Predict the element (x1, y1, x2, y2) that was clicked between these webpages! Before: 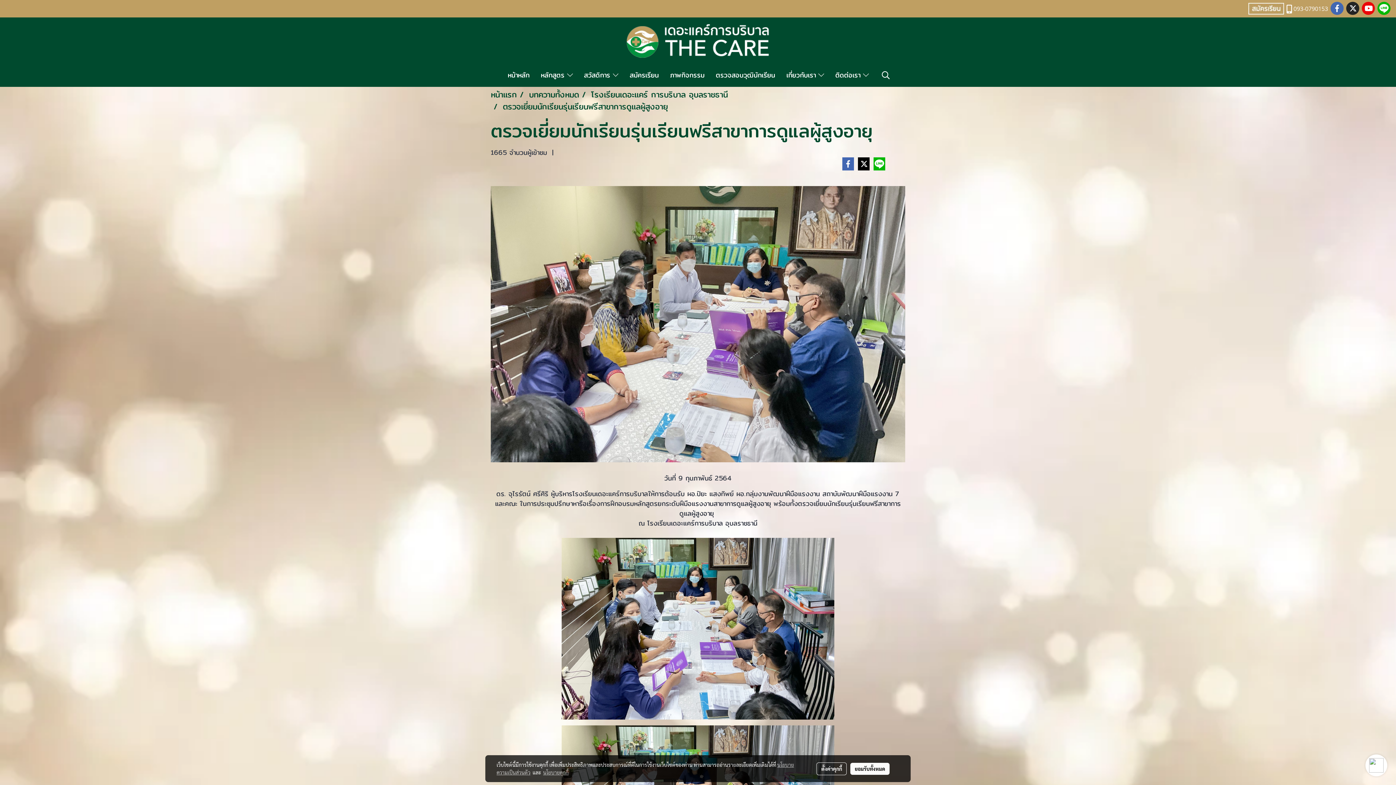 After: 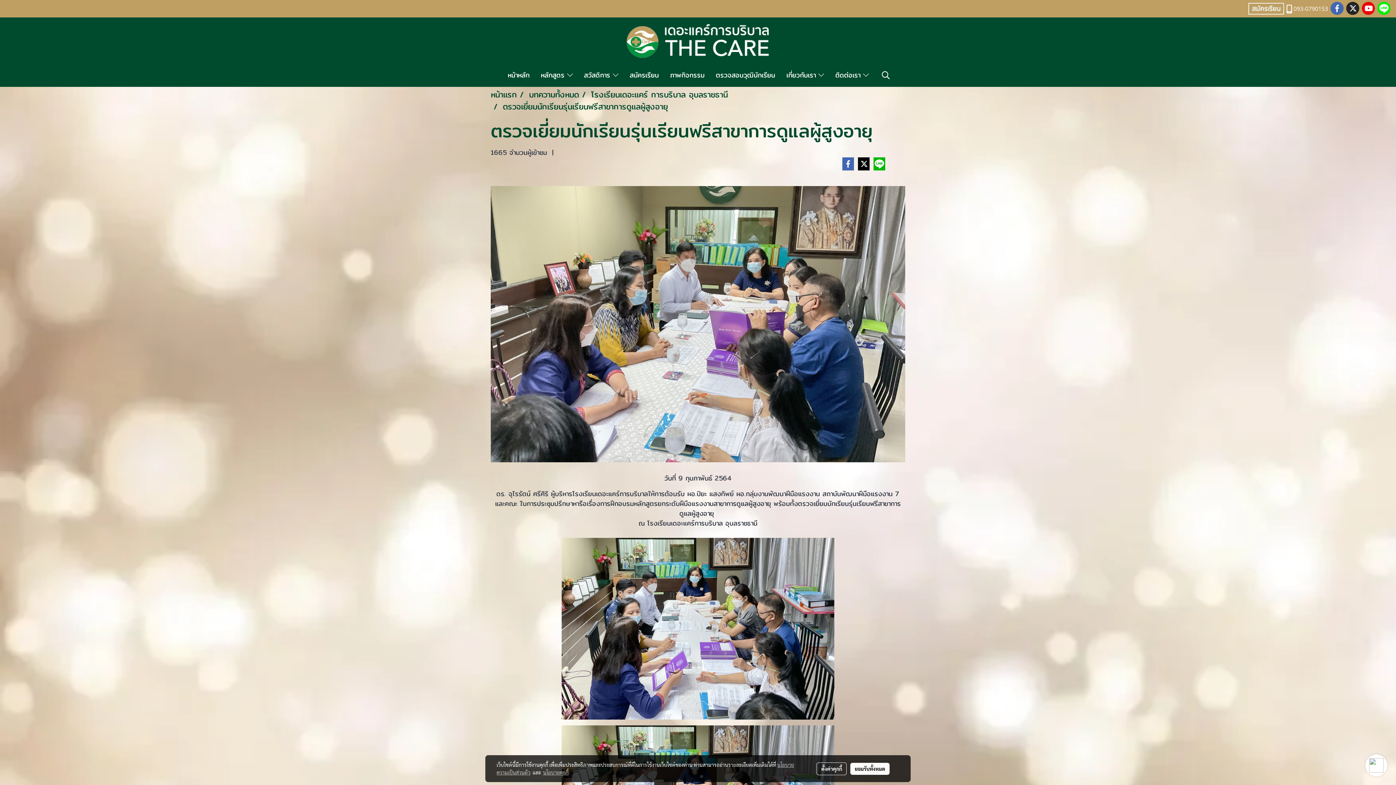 Action: bbox: (1377, 1, 1390, 14)